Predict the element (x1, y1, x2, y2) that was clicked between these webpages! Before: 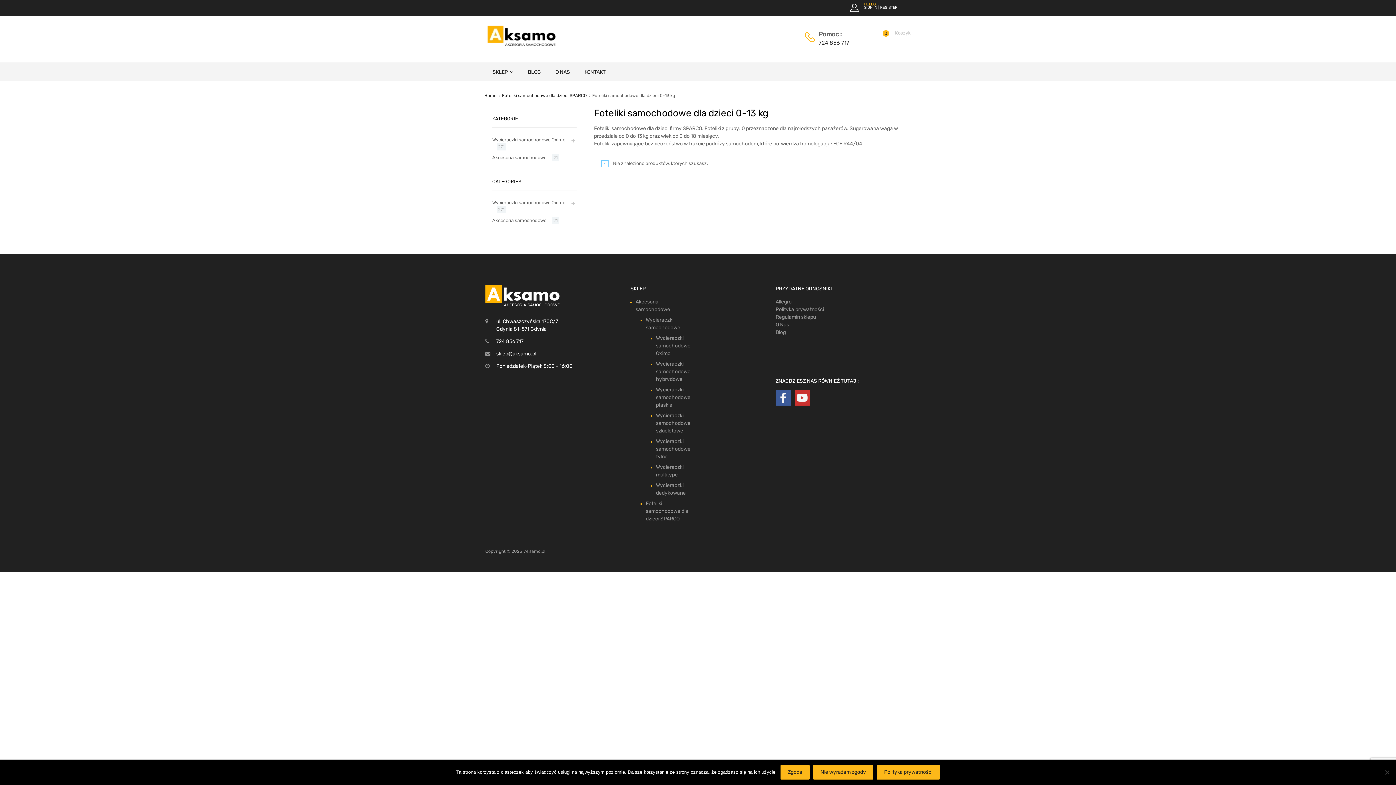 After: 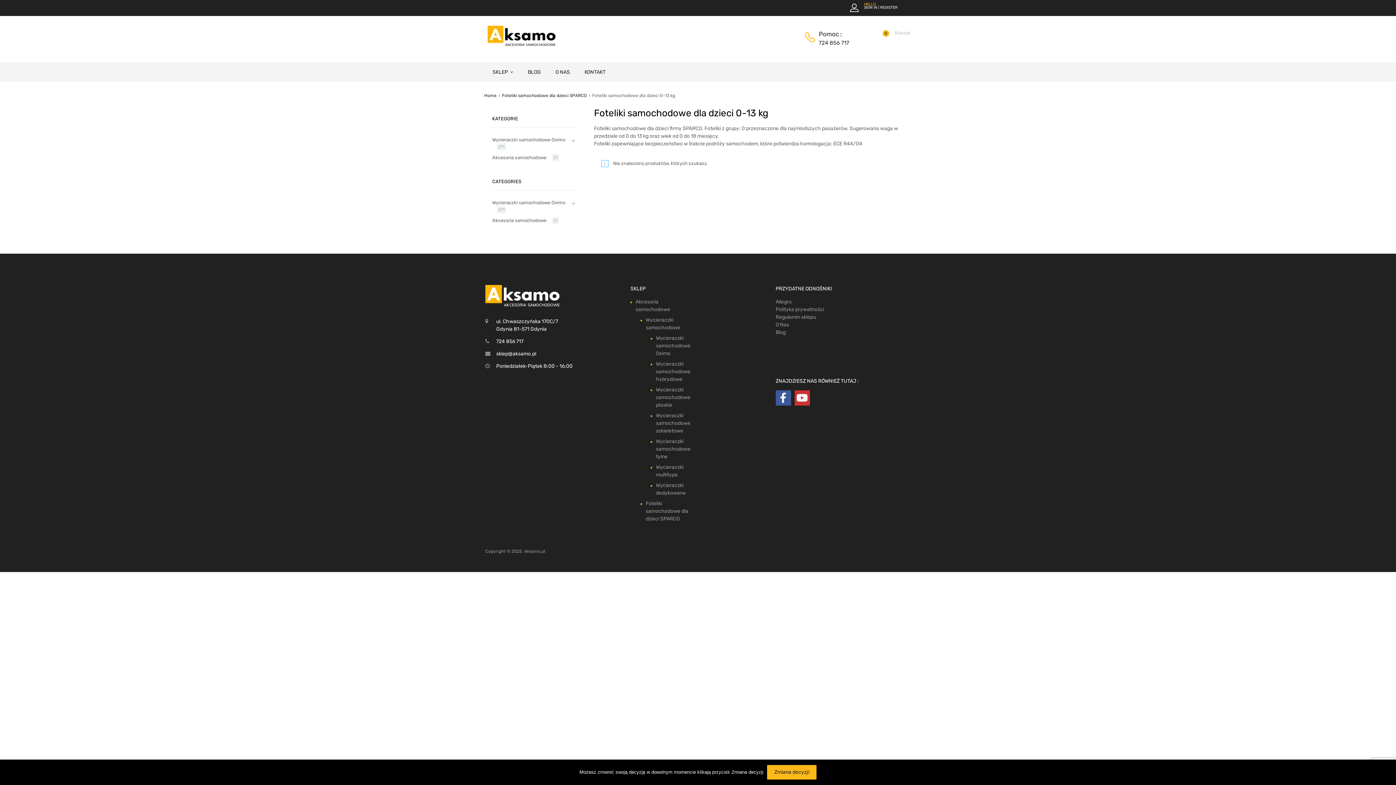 Action: bbox: (864, 4, 877, 9) label: SIGN IN